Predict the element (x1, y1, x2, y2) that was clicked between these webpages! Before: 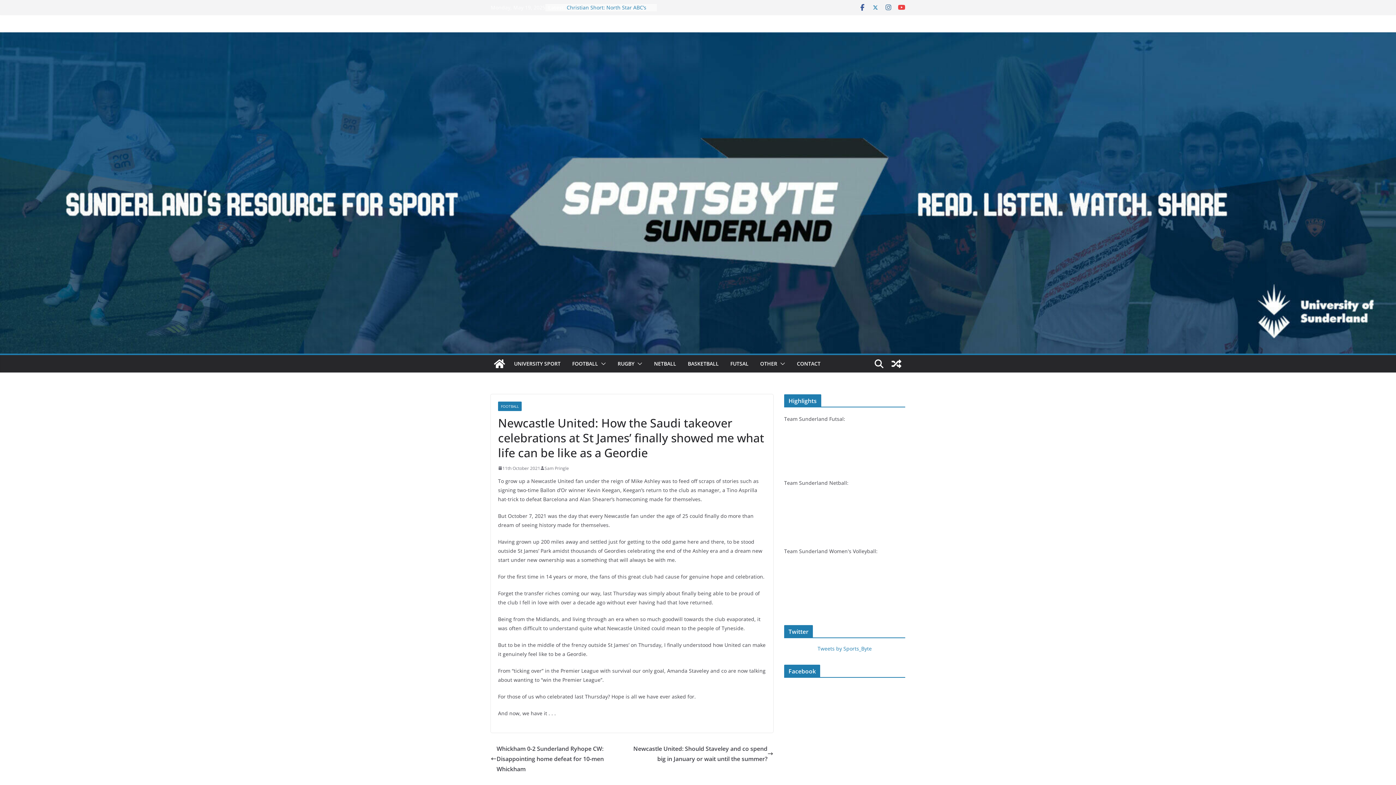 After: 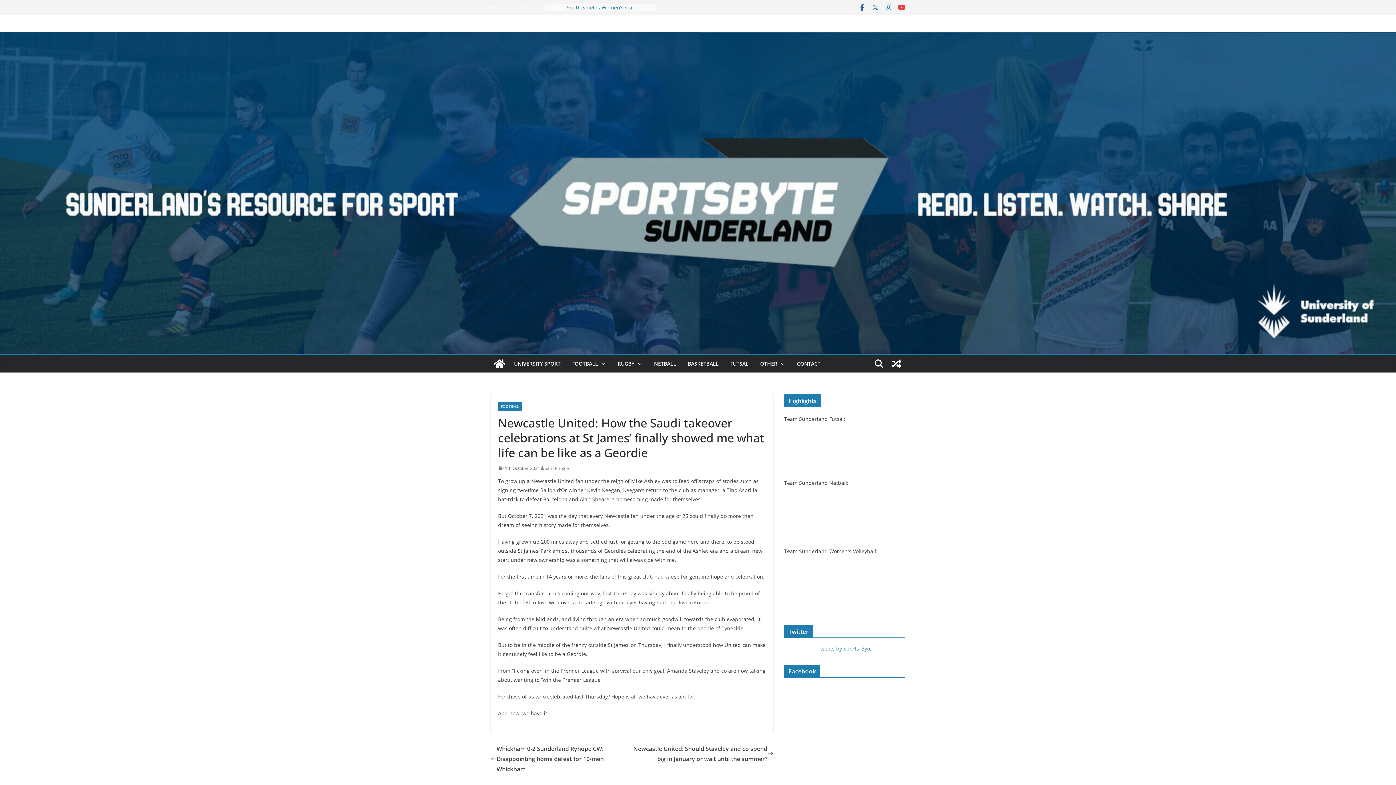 Action: bbox: (885, 3, 892, 11)